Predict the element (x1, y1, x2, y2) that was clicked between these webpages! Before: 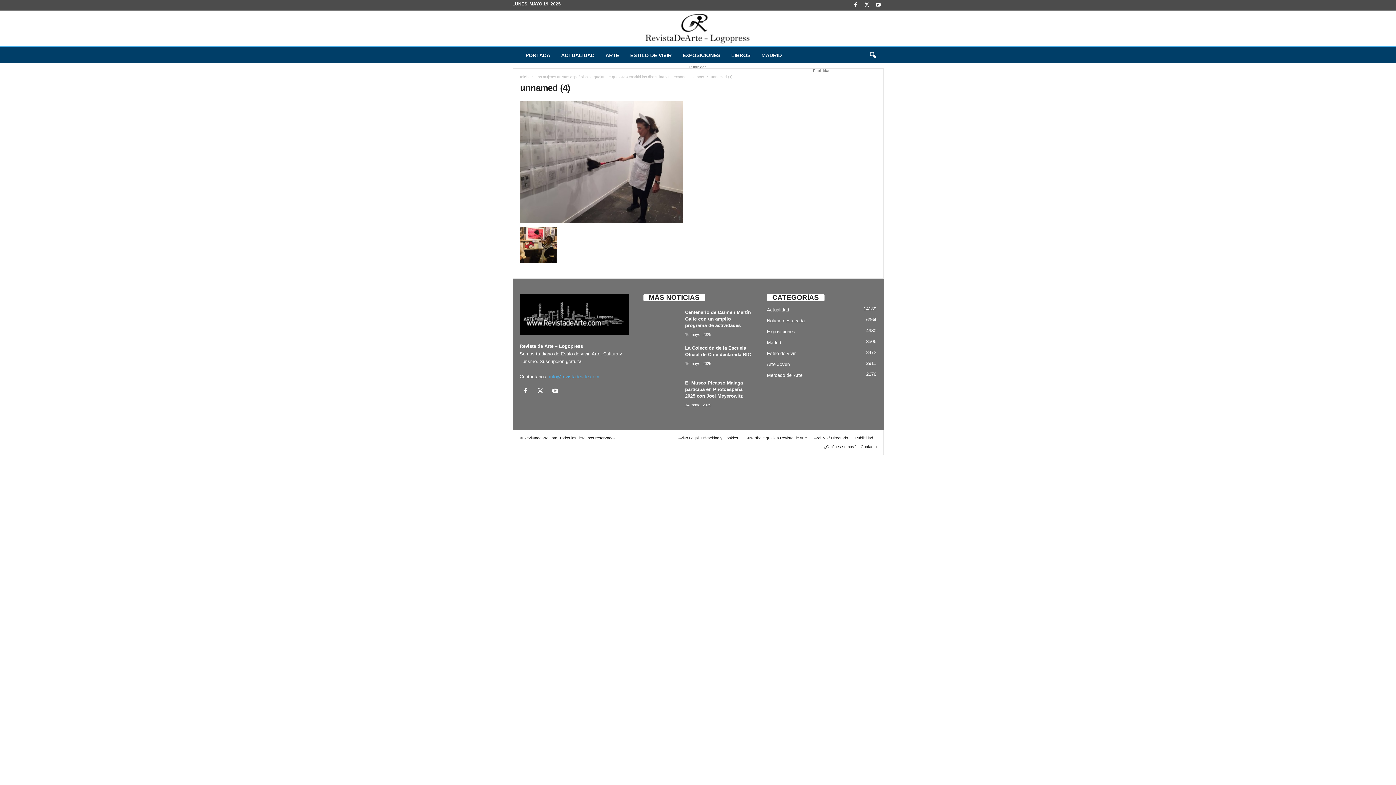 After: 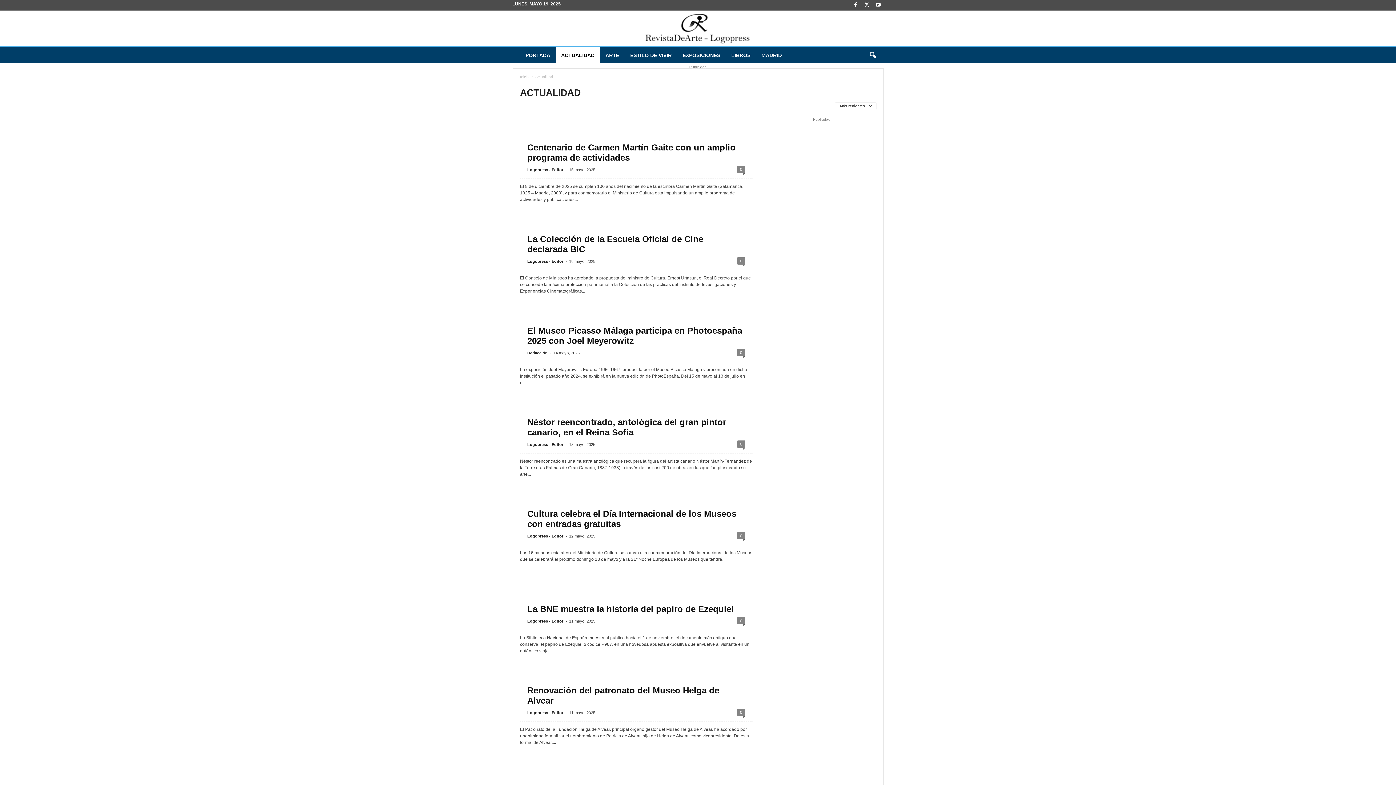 Action: bbox: (555, 47, 600, 63) label: ACTUALIDAD